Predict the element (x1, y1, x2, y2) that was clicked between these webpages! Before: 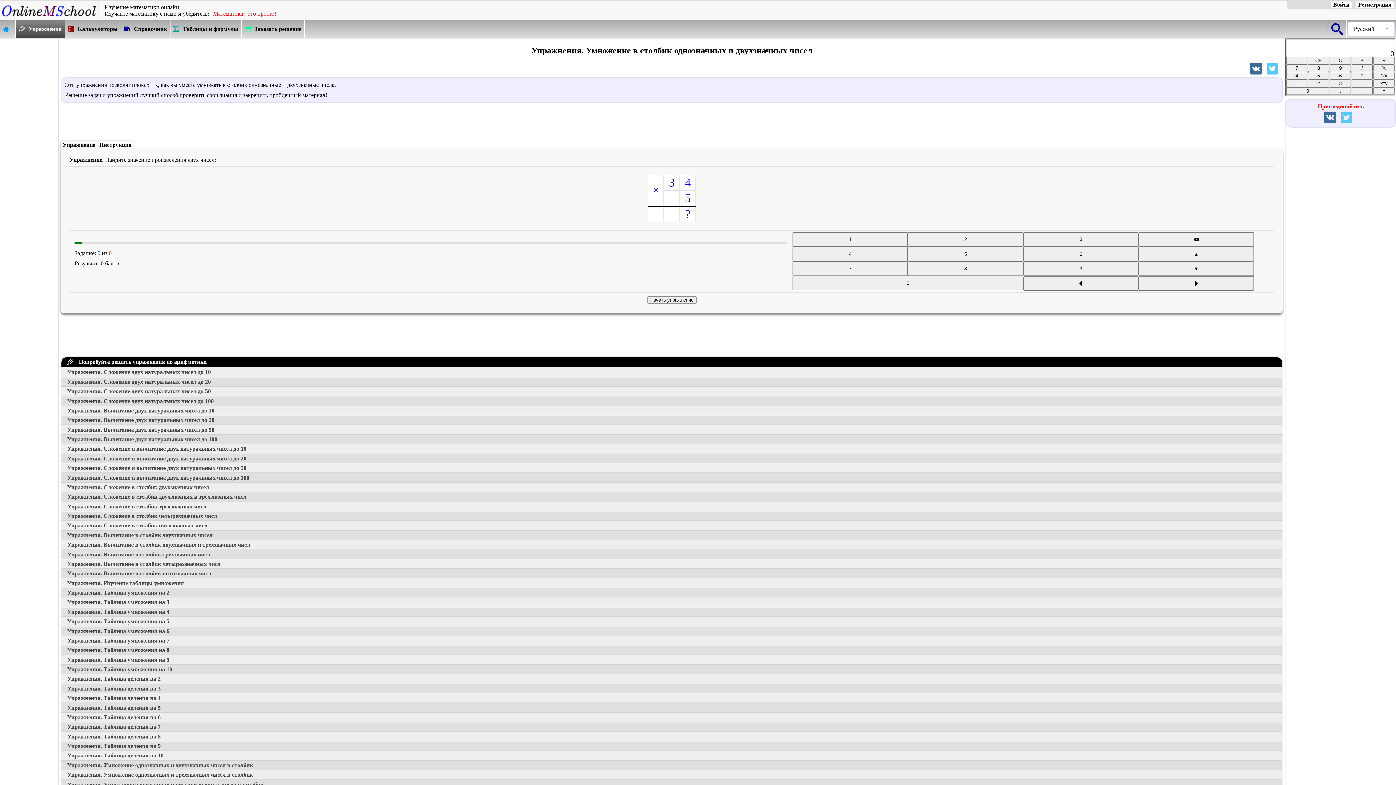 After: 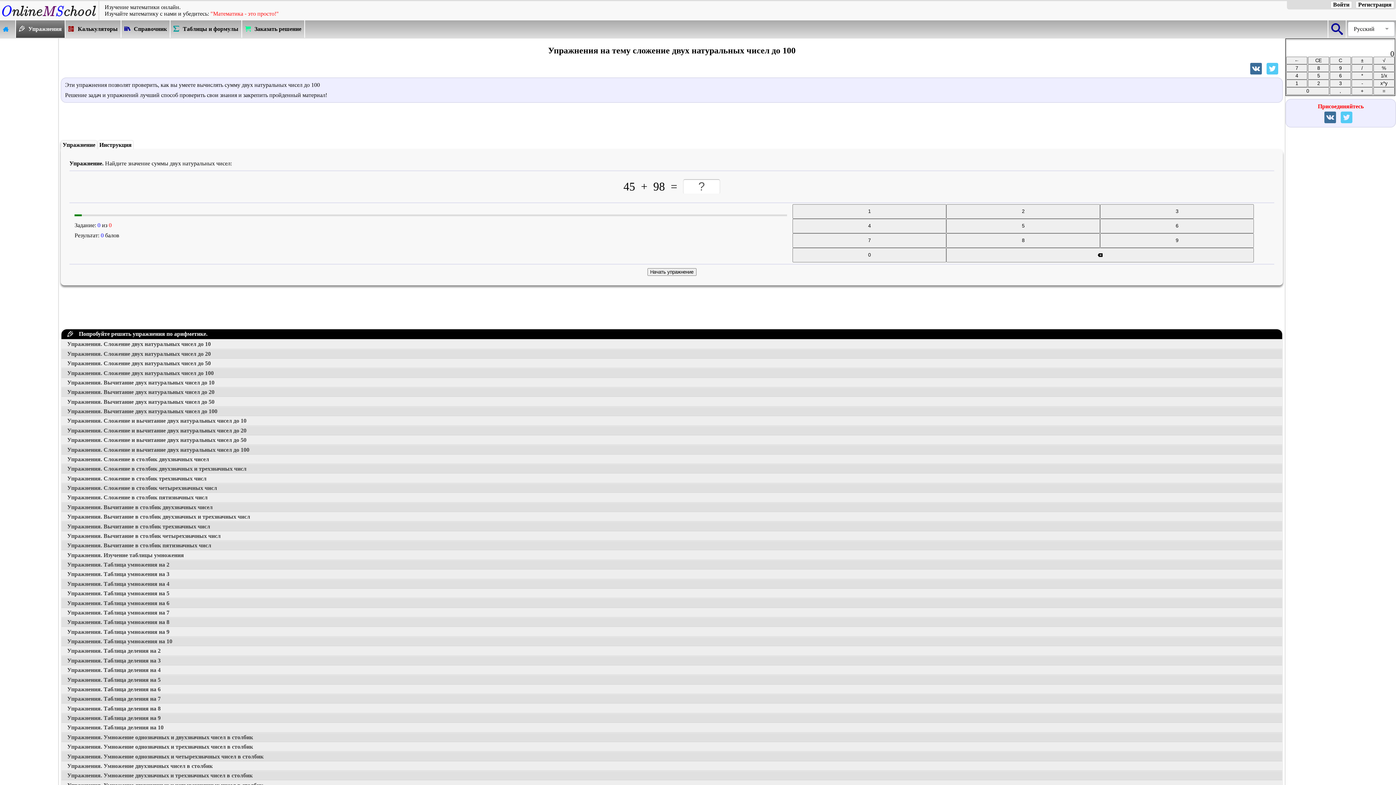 Action: label: Упражнения. Сложение двух натуральных чисел до 100 bbox: (61, 396, 1282, 406)